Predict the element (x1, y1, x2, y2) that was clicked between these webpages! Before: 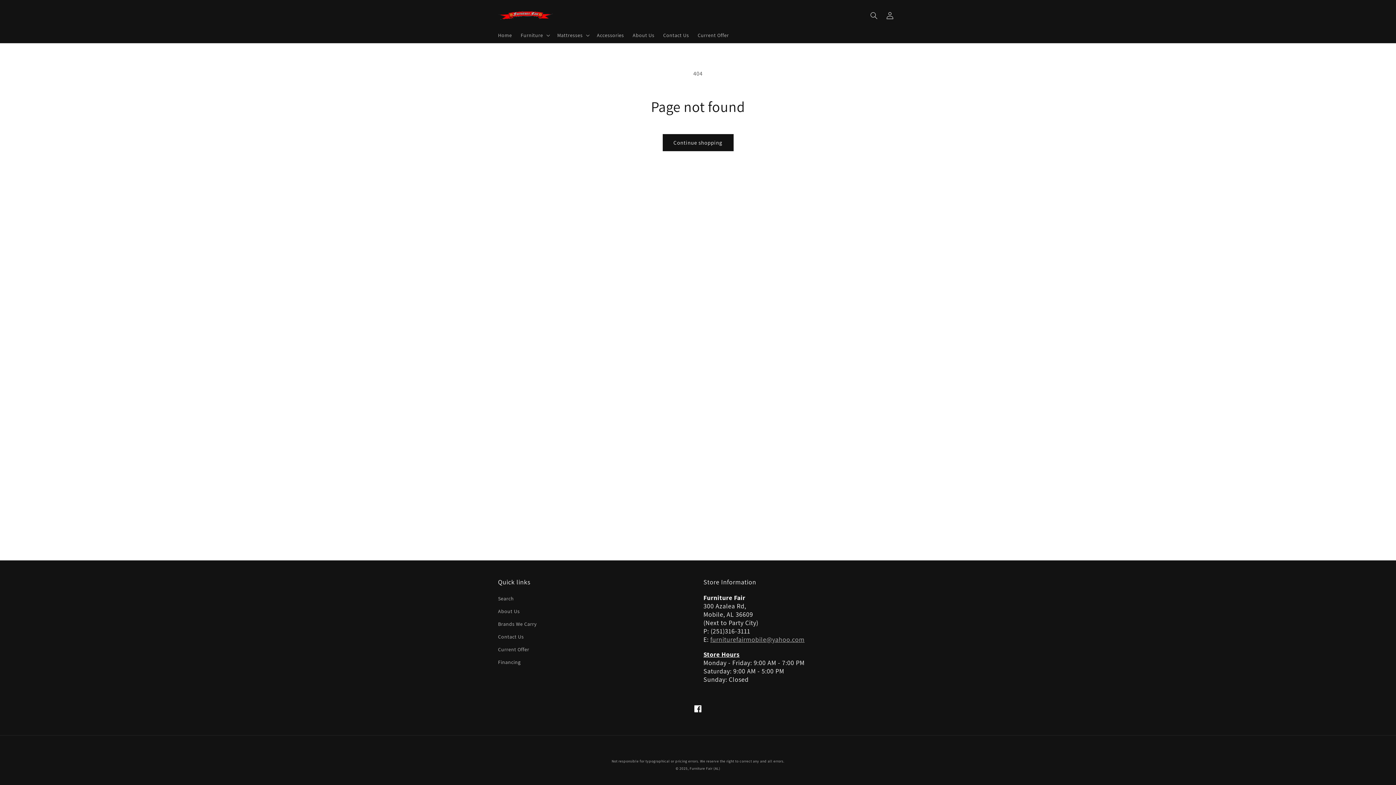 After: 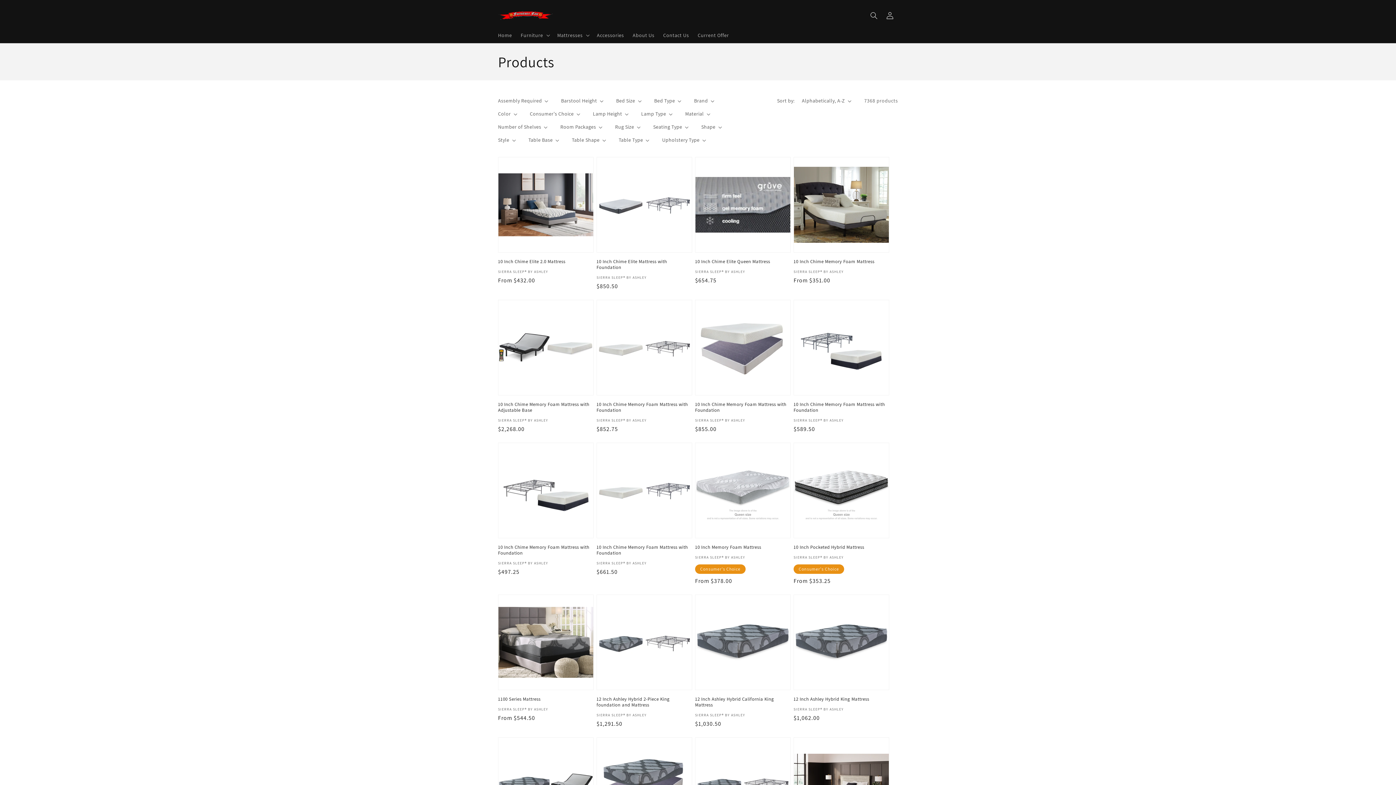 Action: label: Continue shopping bbox: (662, 134, 733, 151)